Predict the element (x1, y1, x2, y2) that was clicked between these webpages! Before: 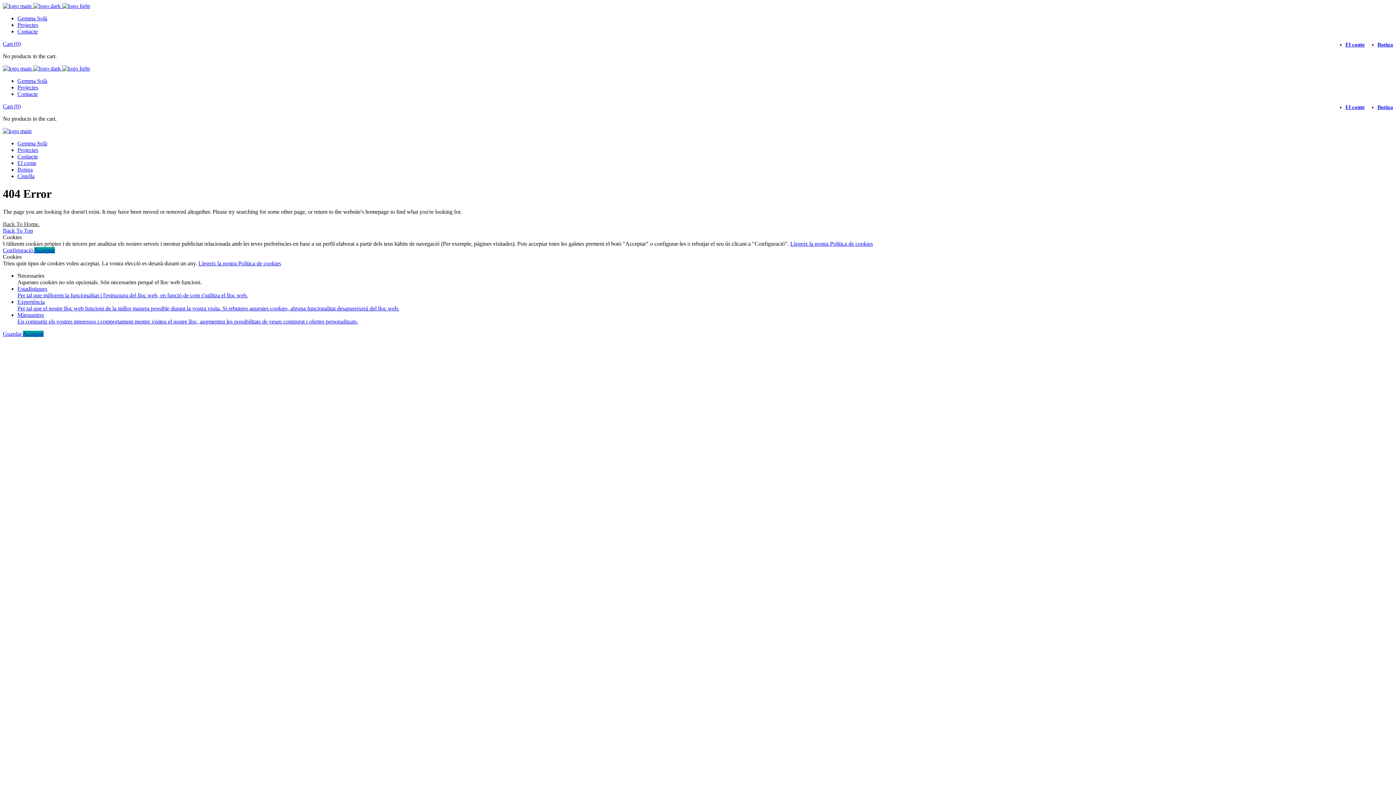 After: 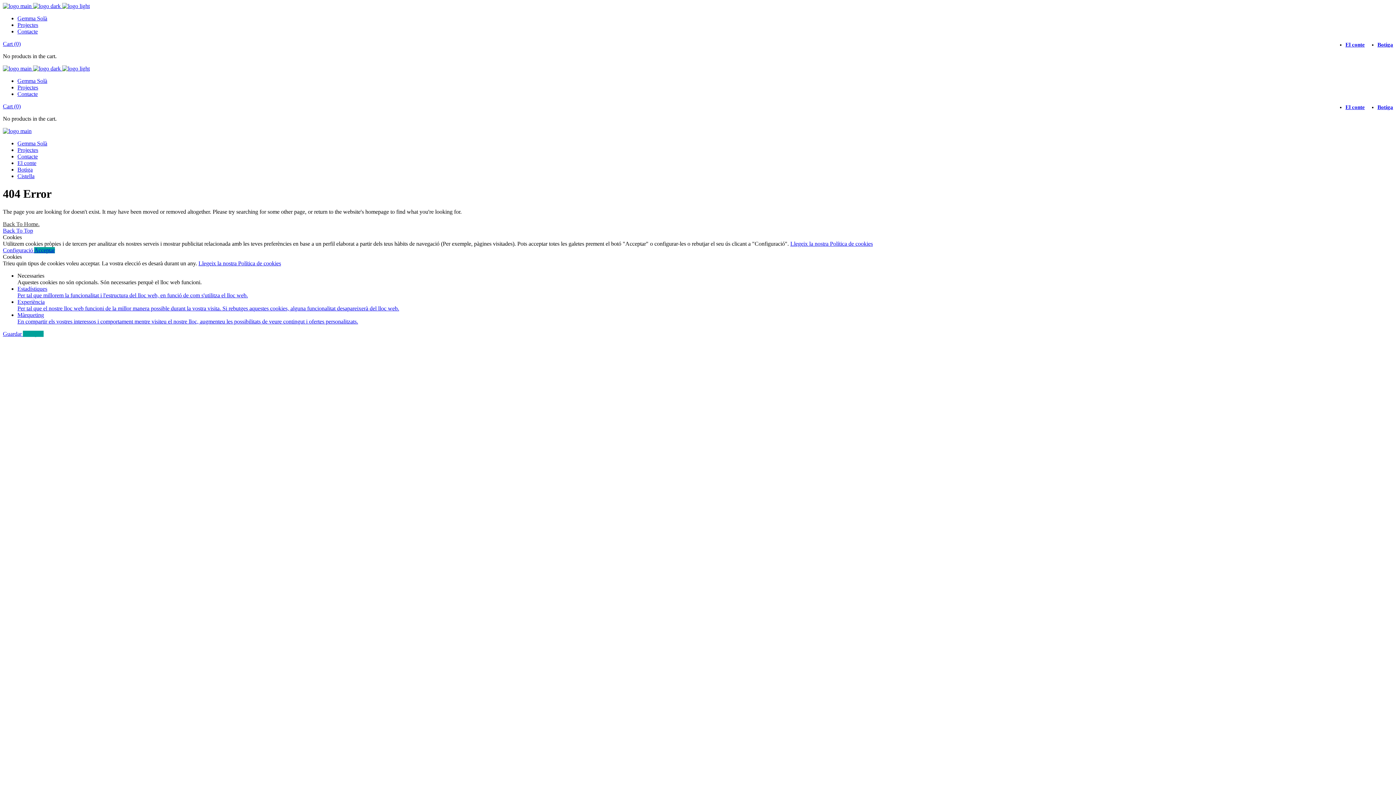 Action: label: Acceptar bbox: (22, 330, 43, 337)